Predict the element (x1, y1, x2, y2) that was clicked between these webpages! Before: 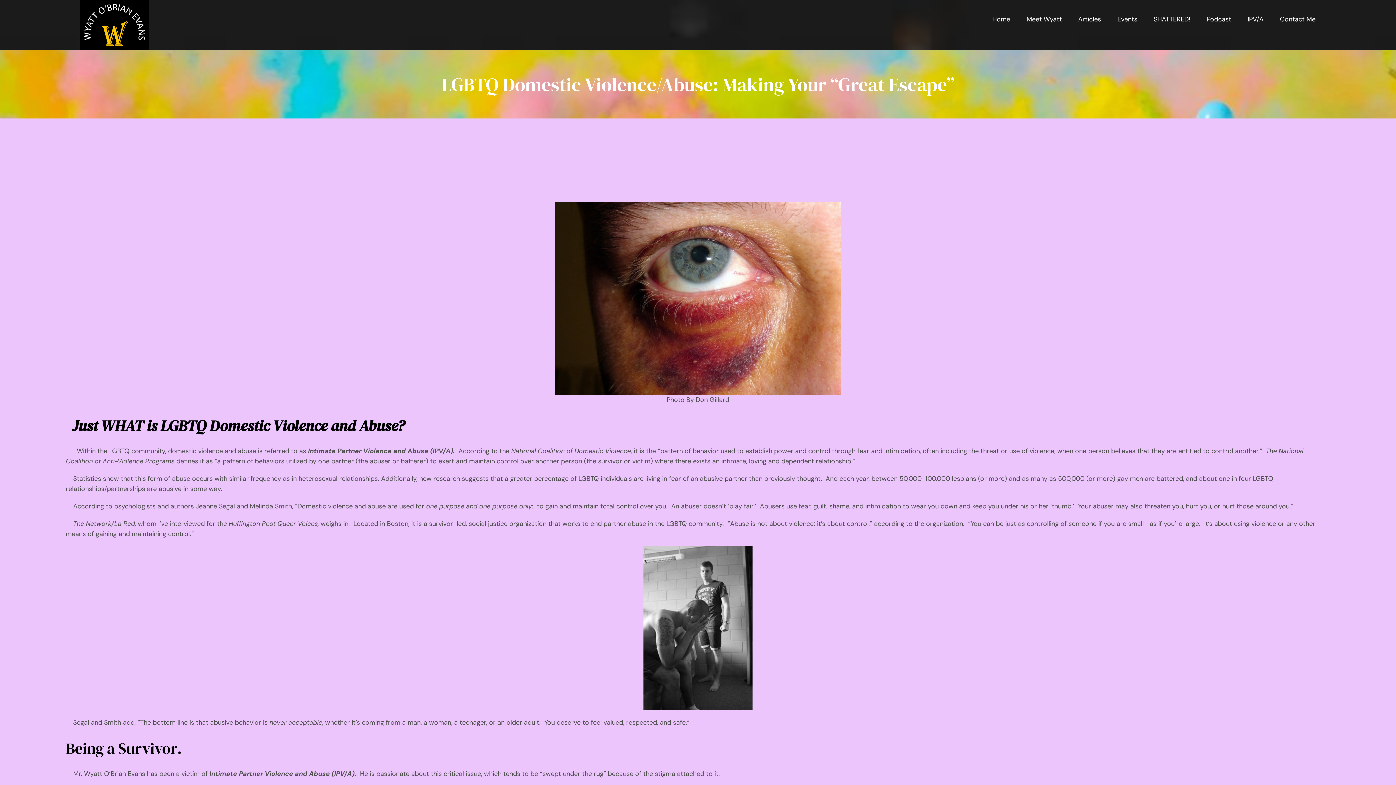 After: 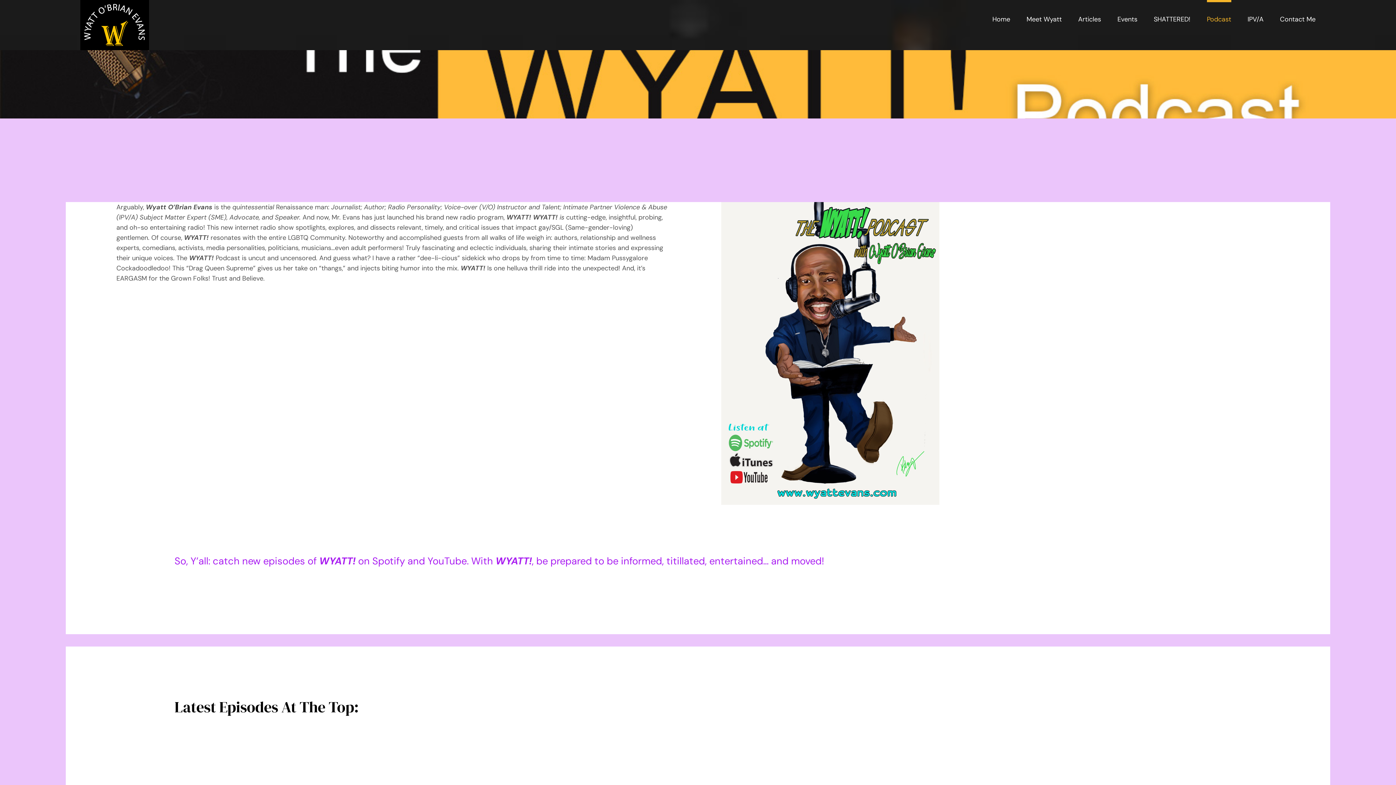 Action: label: Podcast bbox: (1207, 0, 1231, 36)